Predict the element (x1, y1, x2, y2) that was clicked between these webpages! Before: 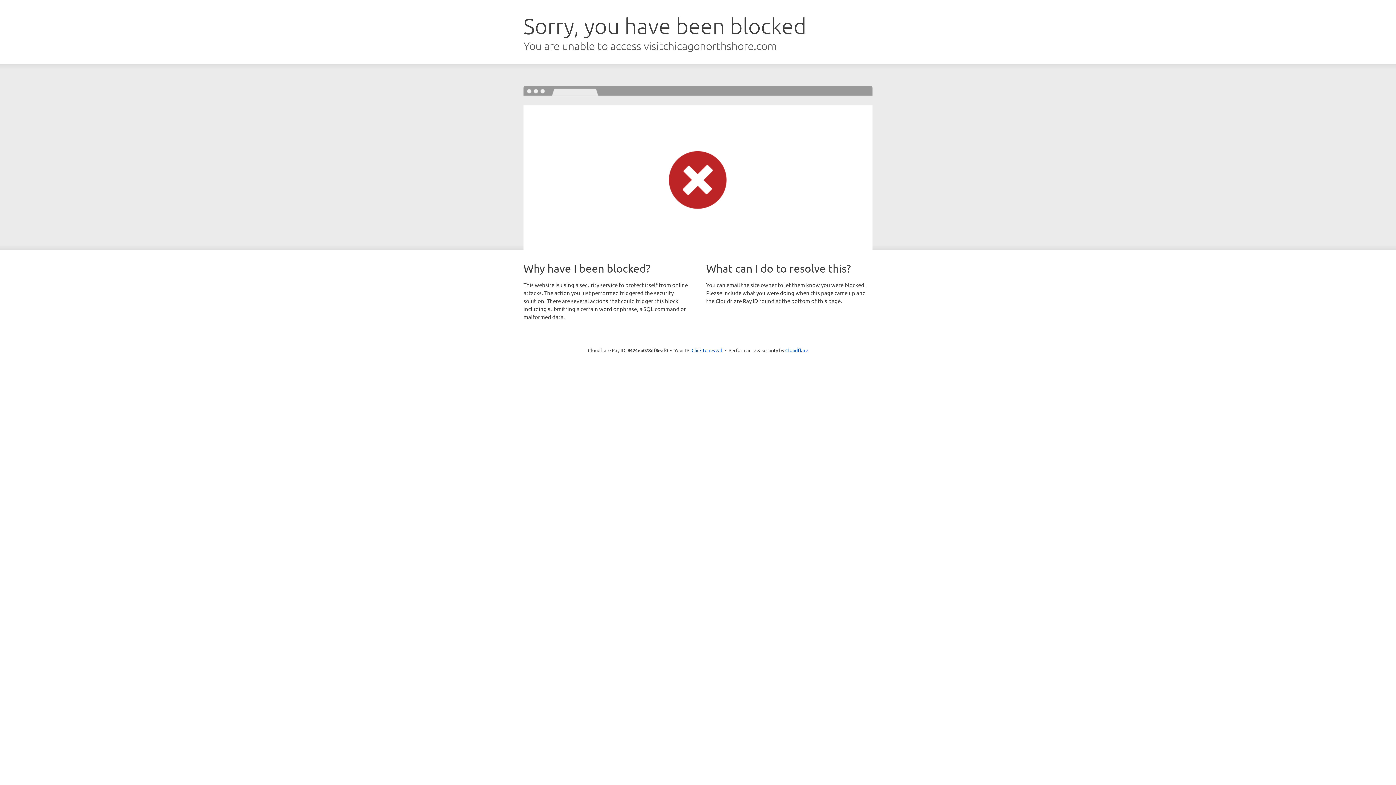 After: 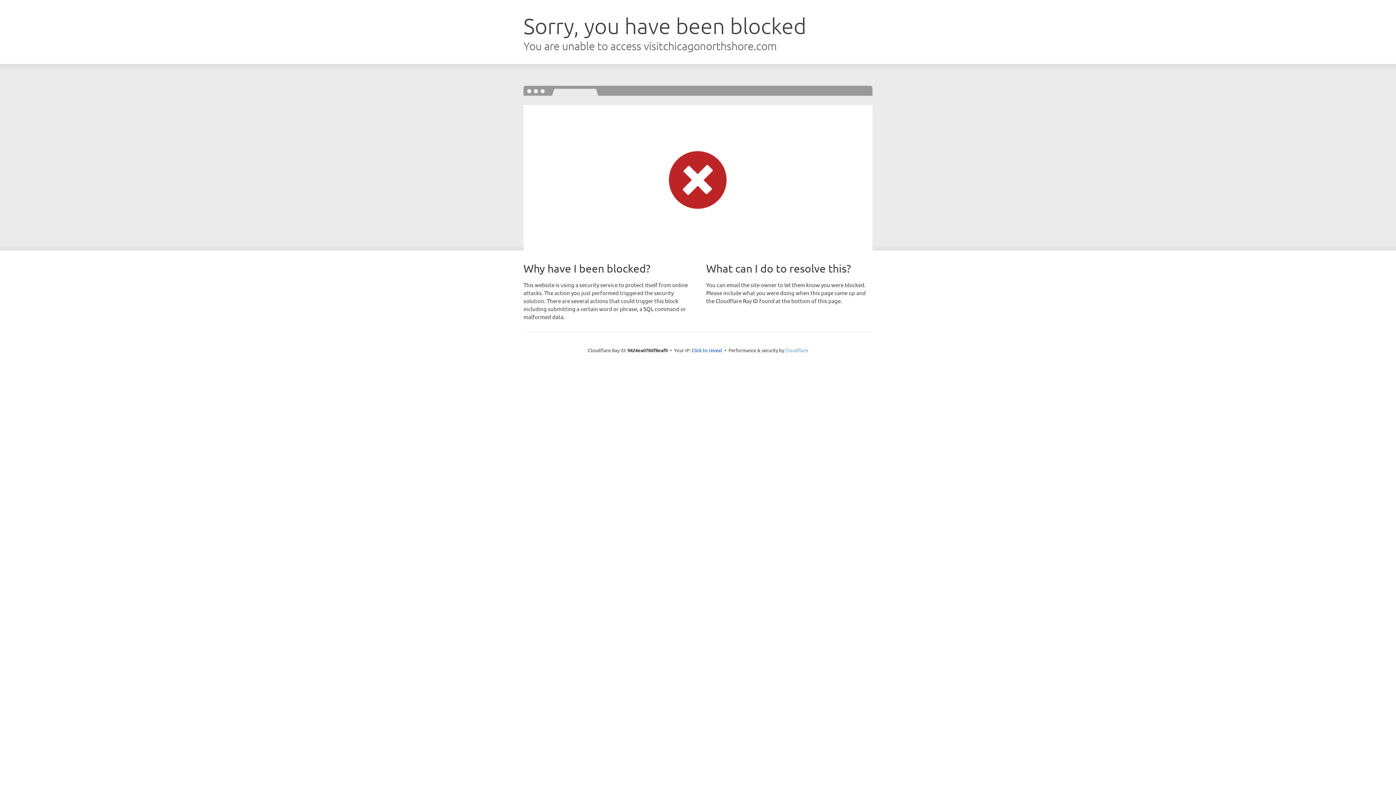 Action: bbox: (785, 347, 808, 353) label: Cloudflare